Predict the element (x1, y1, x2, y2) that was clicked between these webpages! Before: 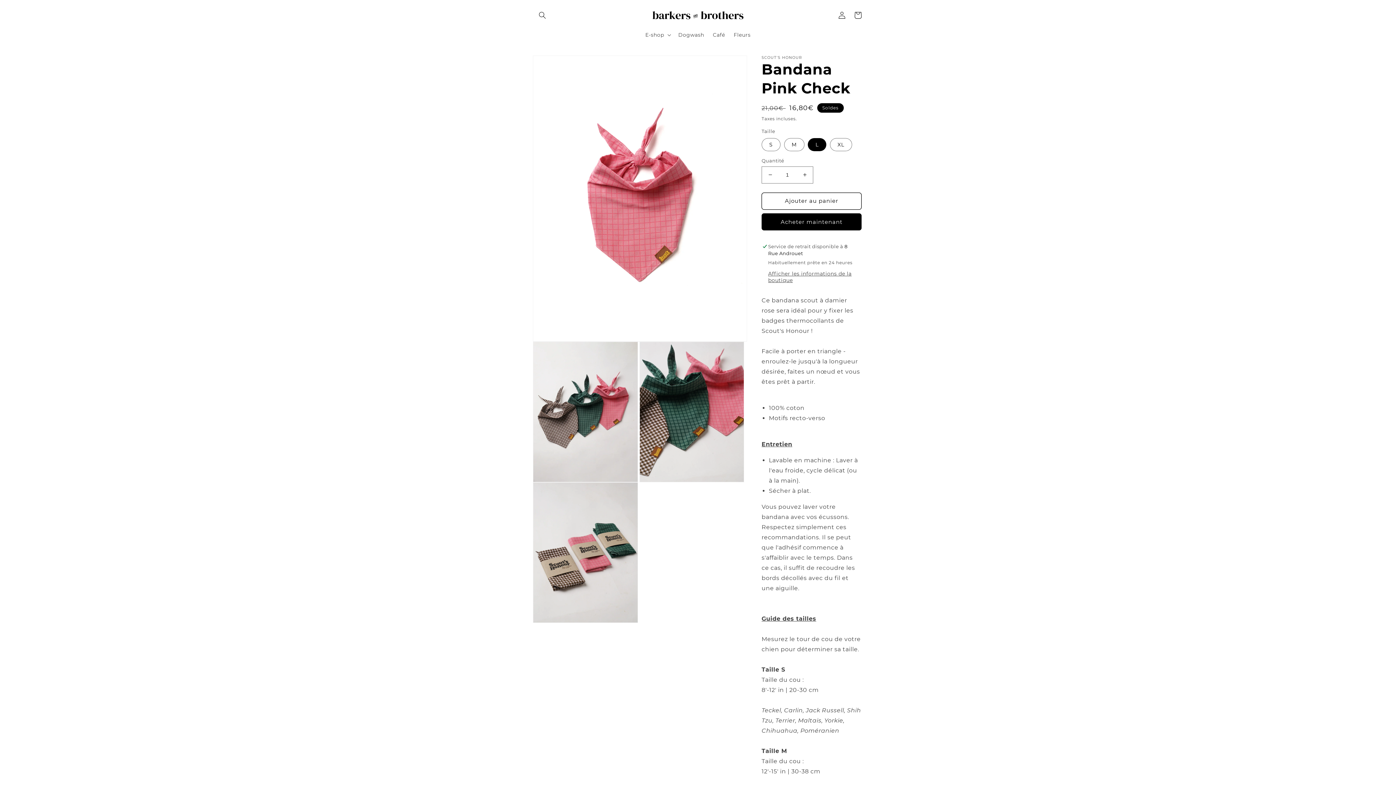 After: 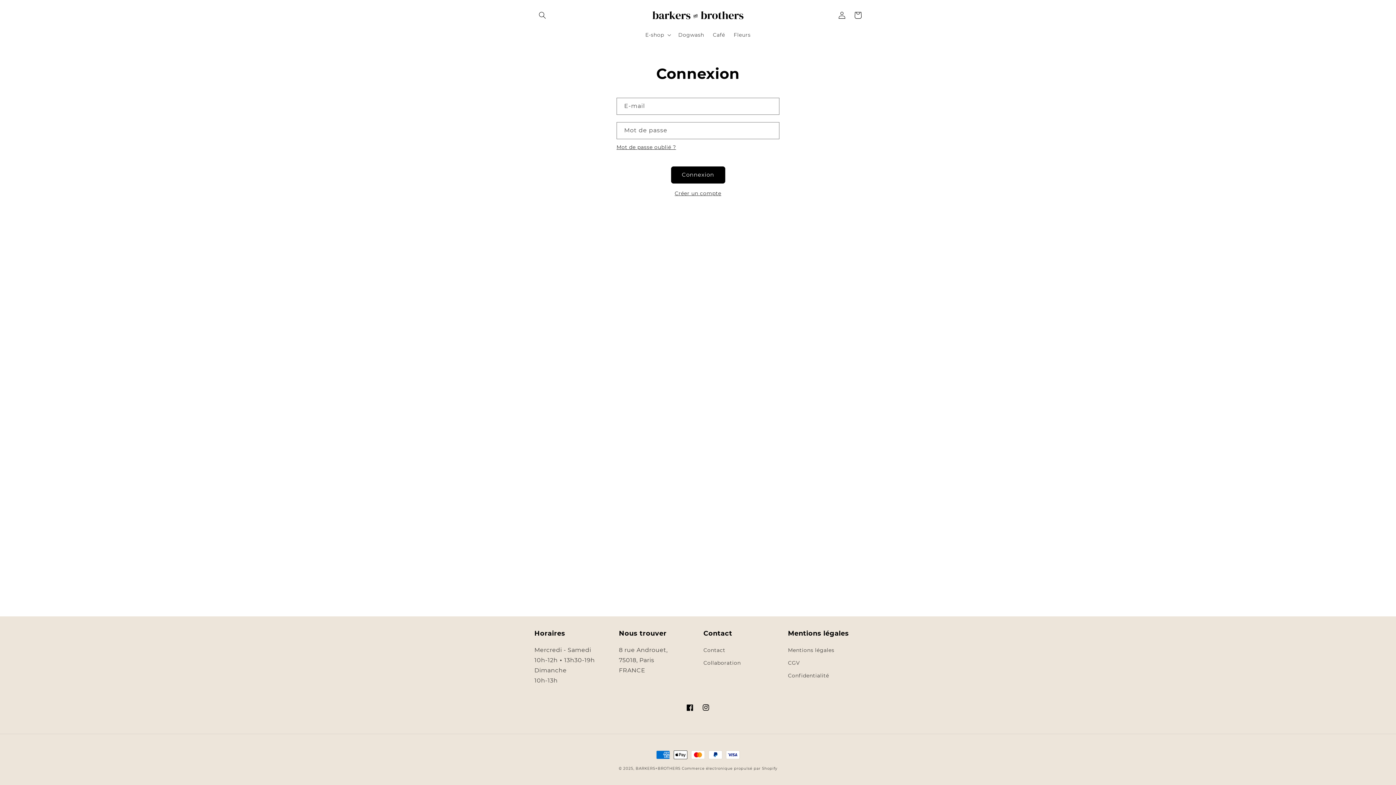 Action: label: Connexion bbox: (834, 7, 850, 23)